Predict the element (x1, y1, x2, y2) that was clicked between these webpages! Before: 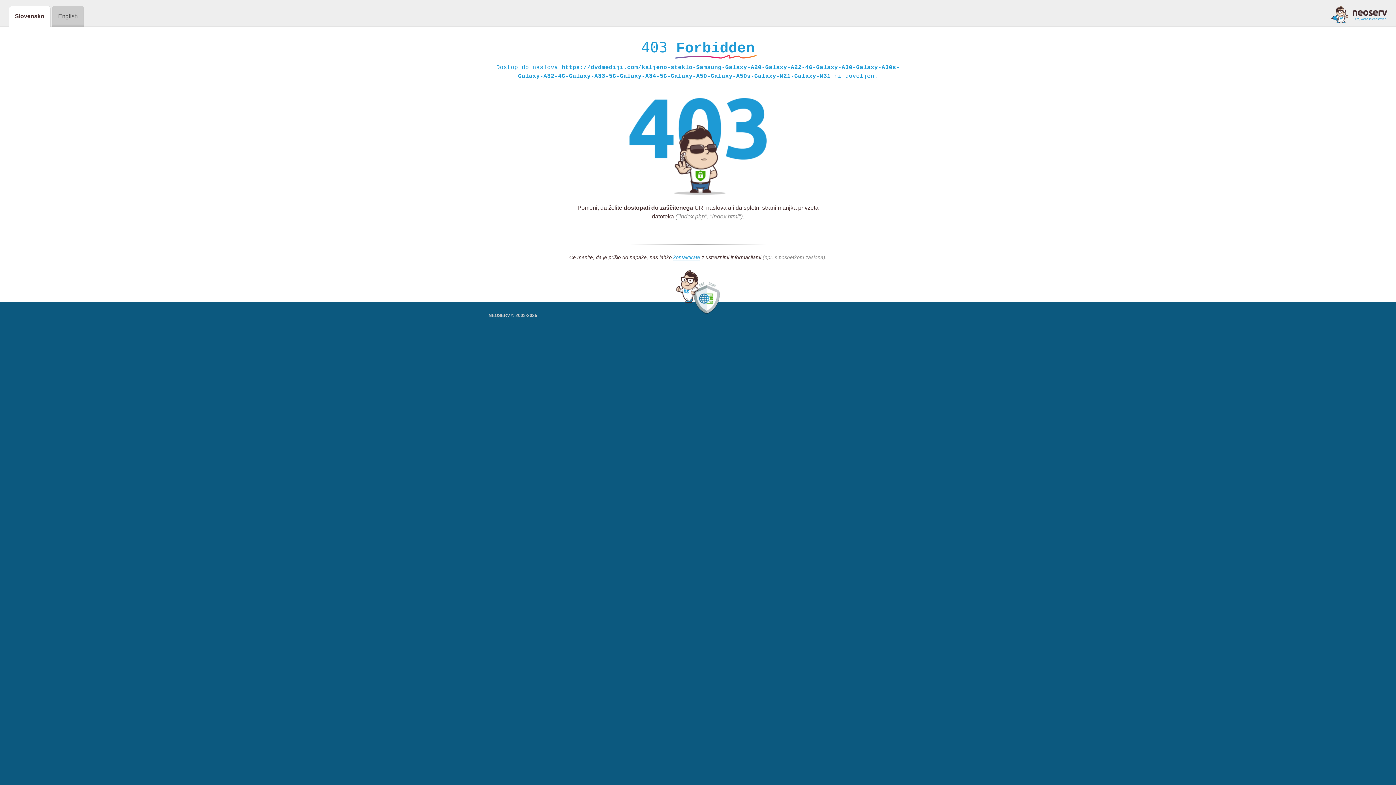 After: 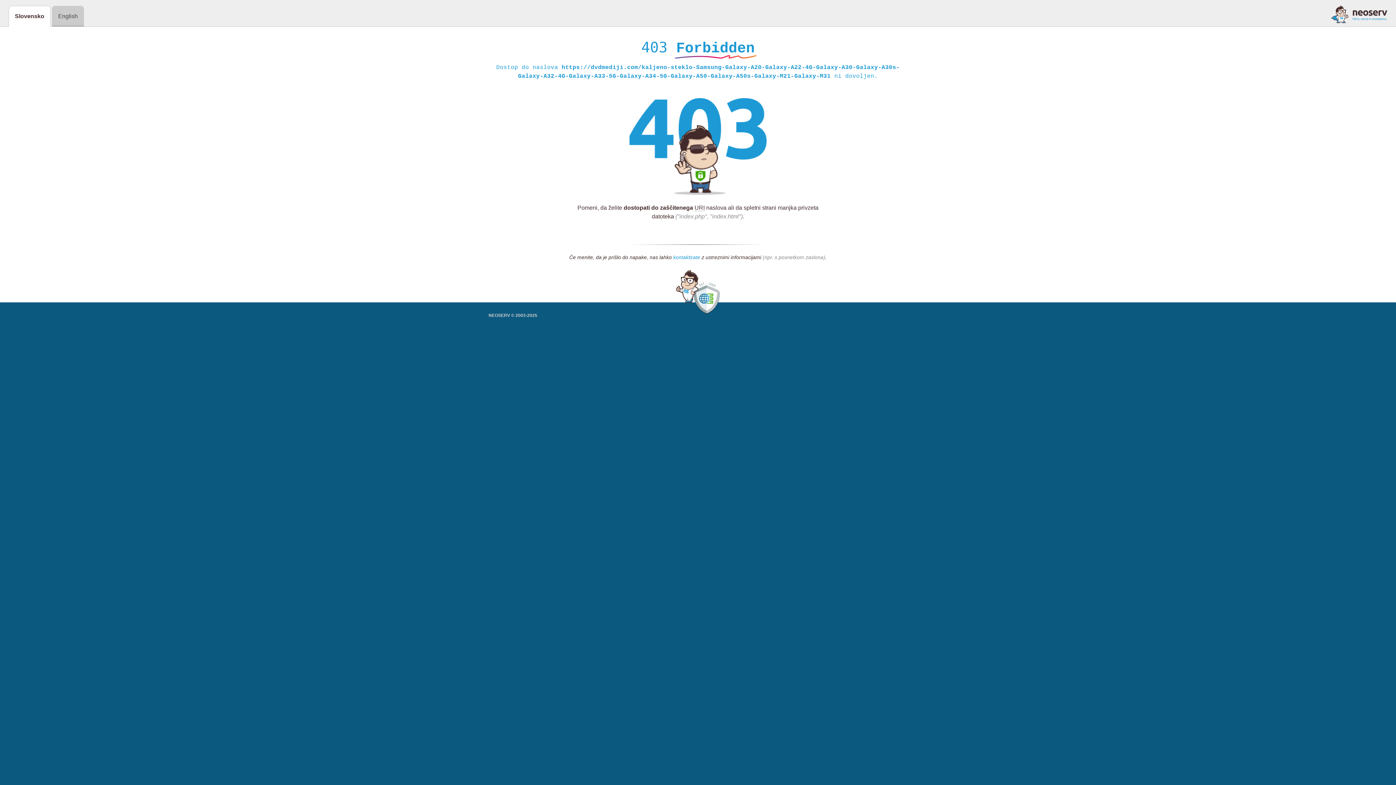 Action: label: kontaktirate bbox: (673, 254, 700, 261)